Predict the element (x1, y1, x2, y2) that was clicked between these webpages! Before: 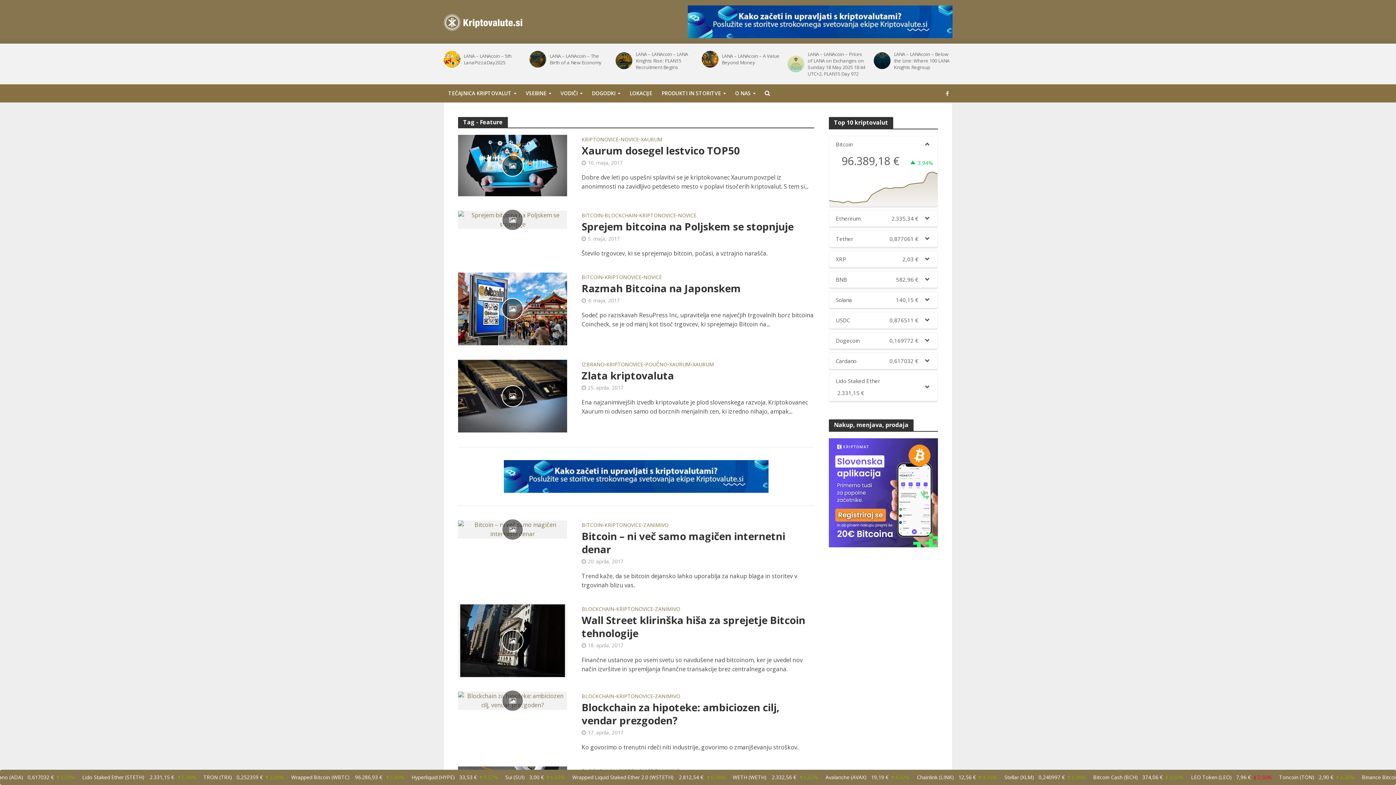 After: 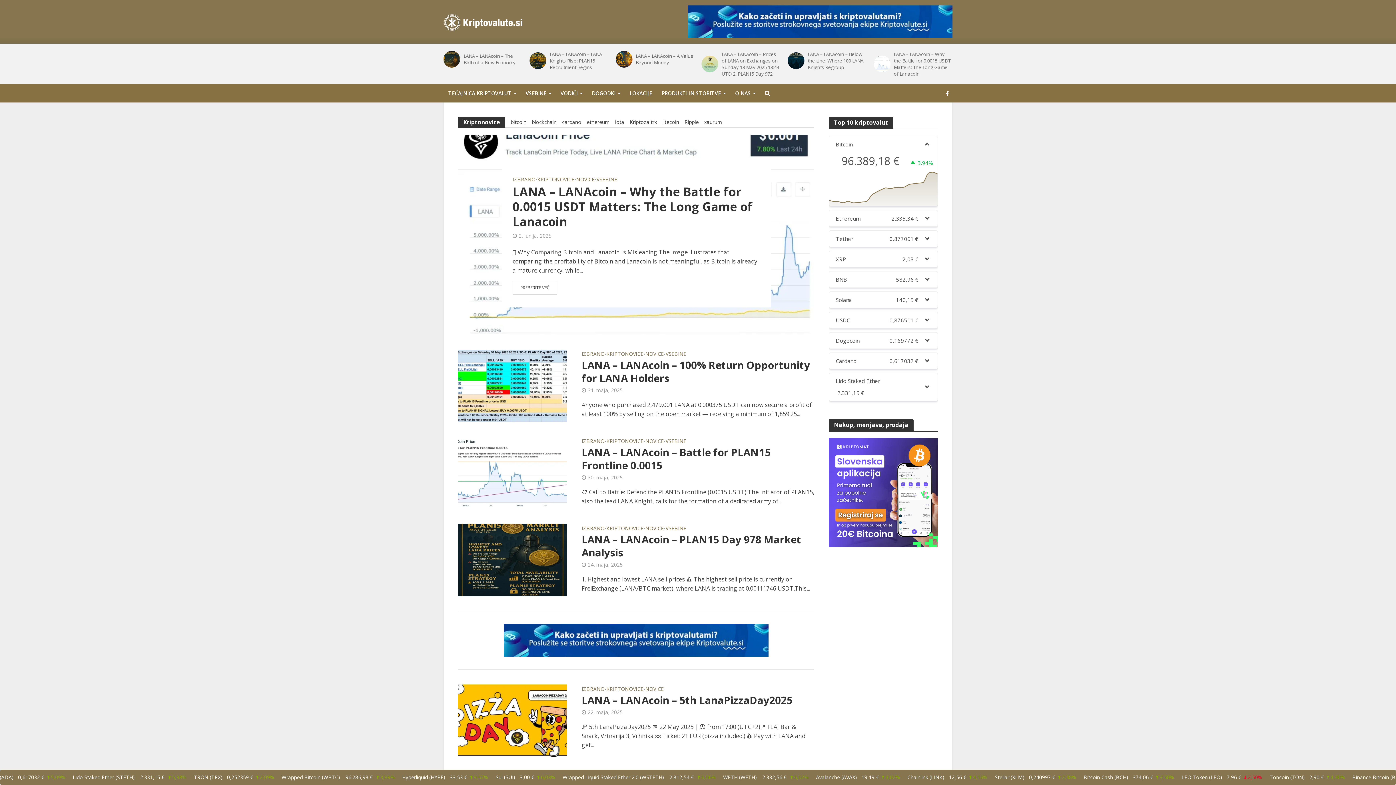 Action: label: KRIPTONOVICE bbox: (616, 694, 653, 700)